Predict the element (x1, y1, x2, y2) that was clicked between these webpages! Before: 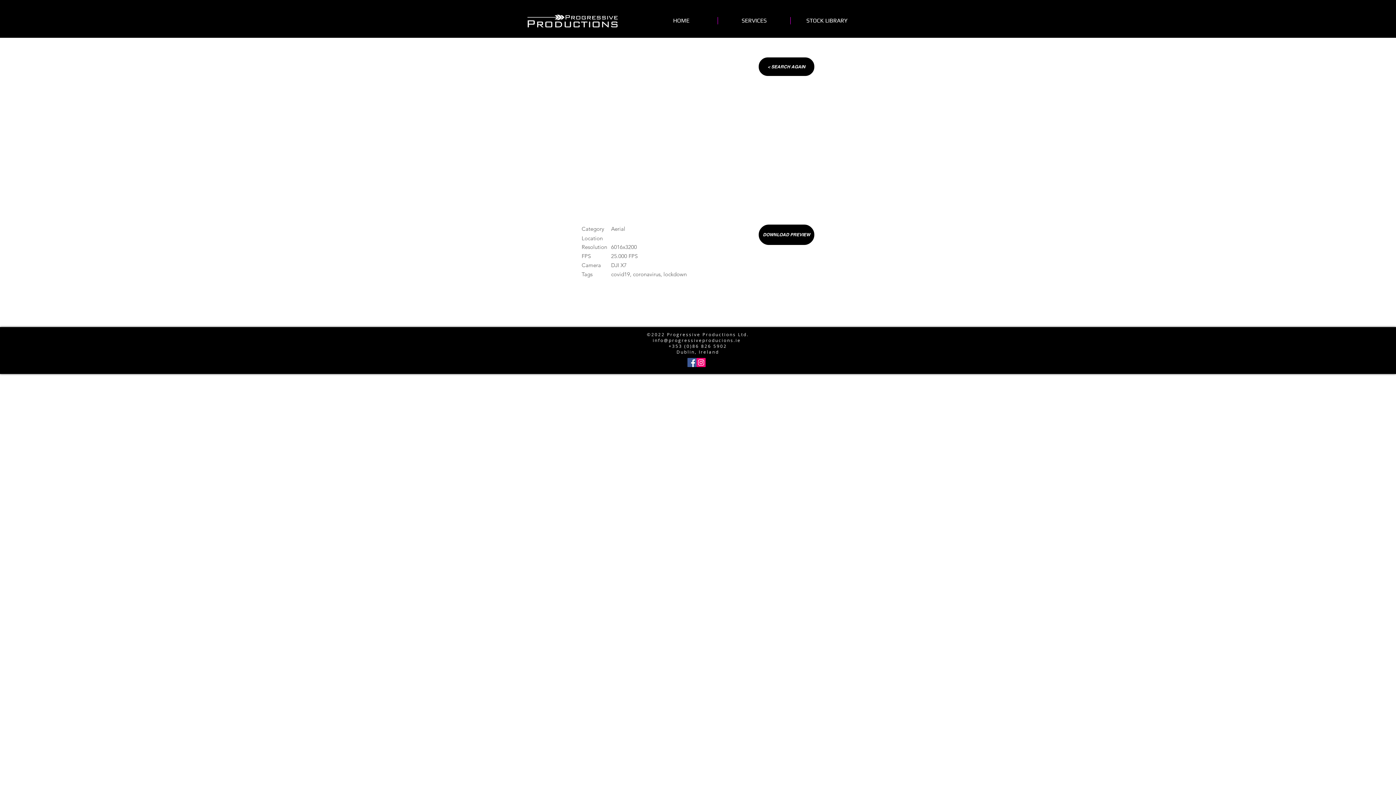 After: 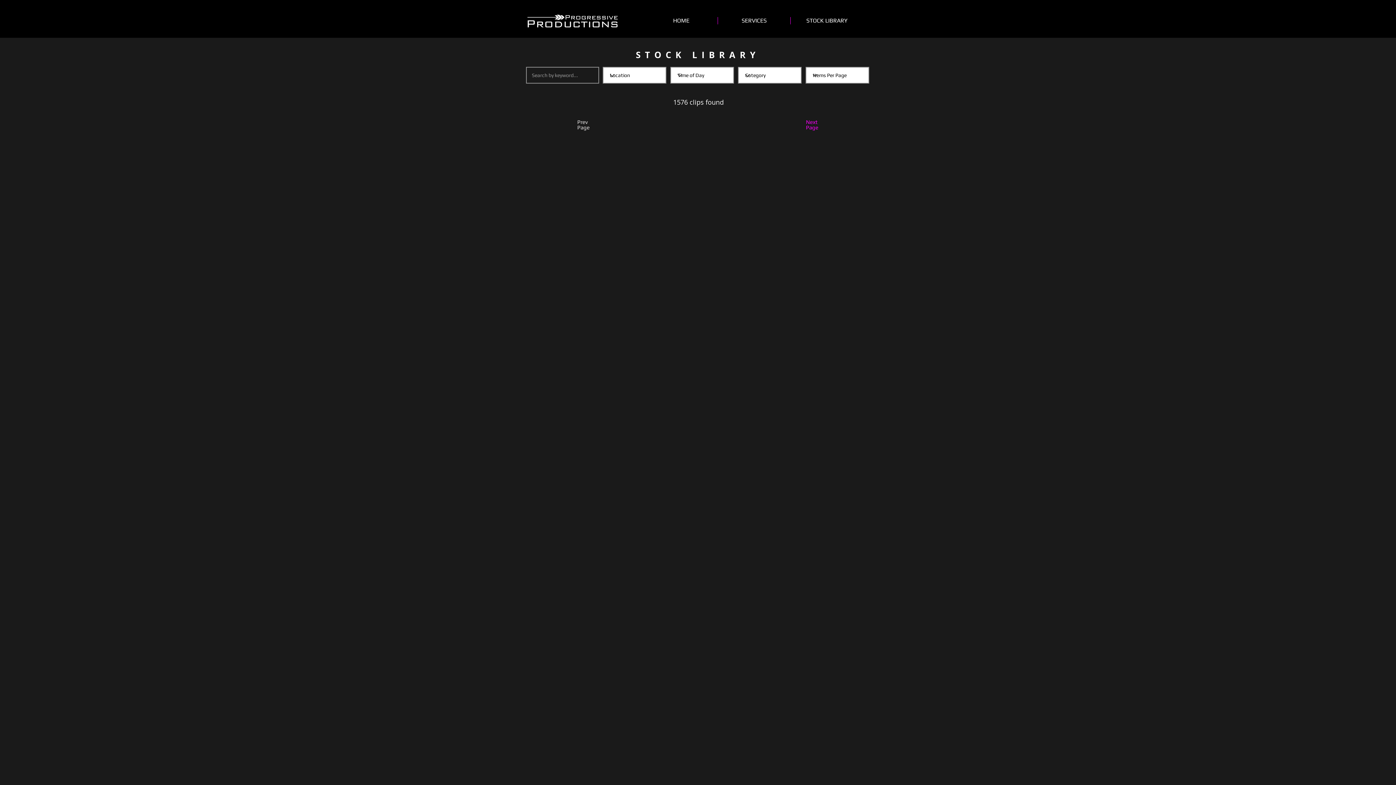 Action: label: STOCK LIBRARY bbox: (790, 17, 863, 24)